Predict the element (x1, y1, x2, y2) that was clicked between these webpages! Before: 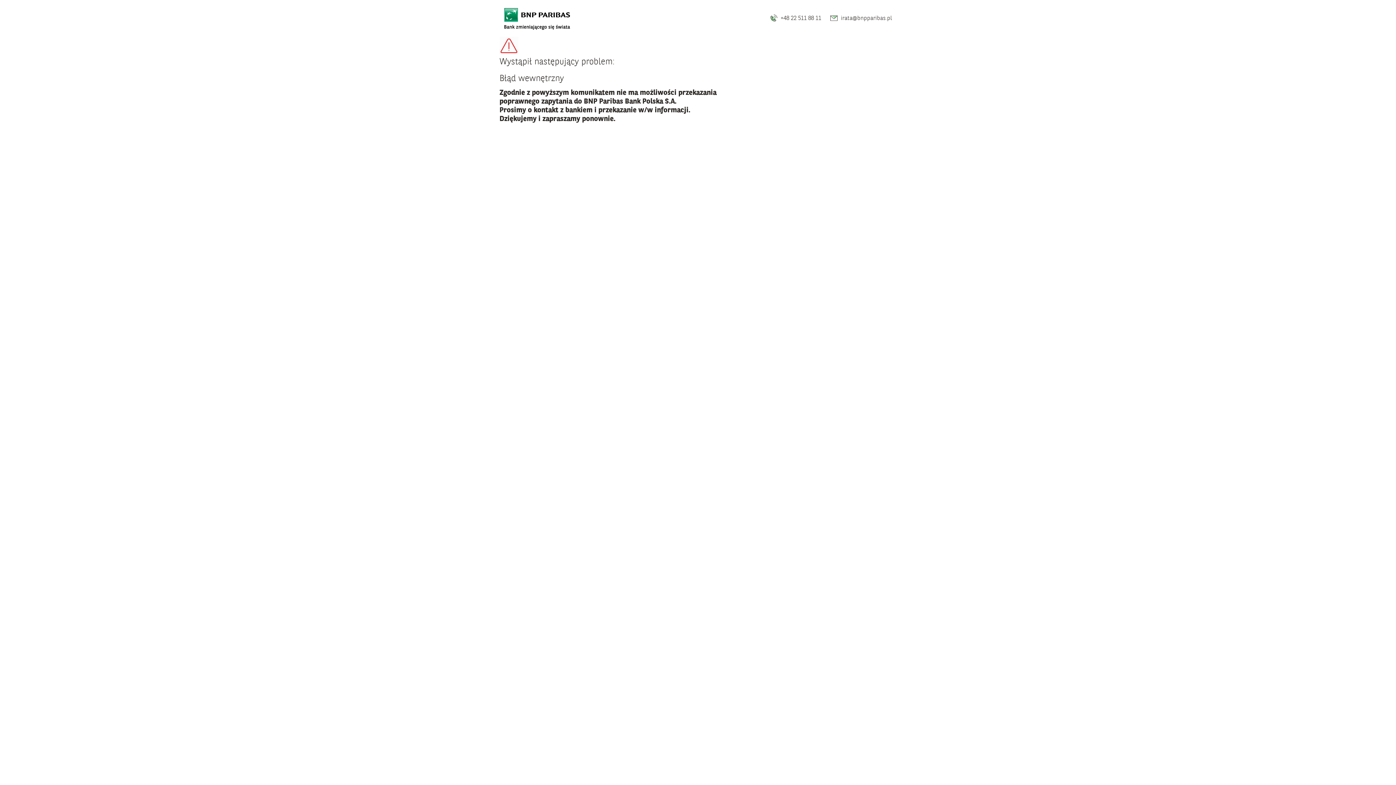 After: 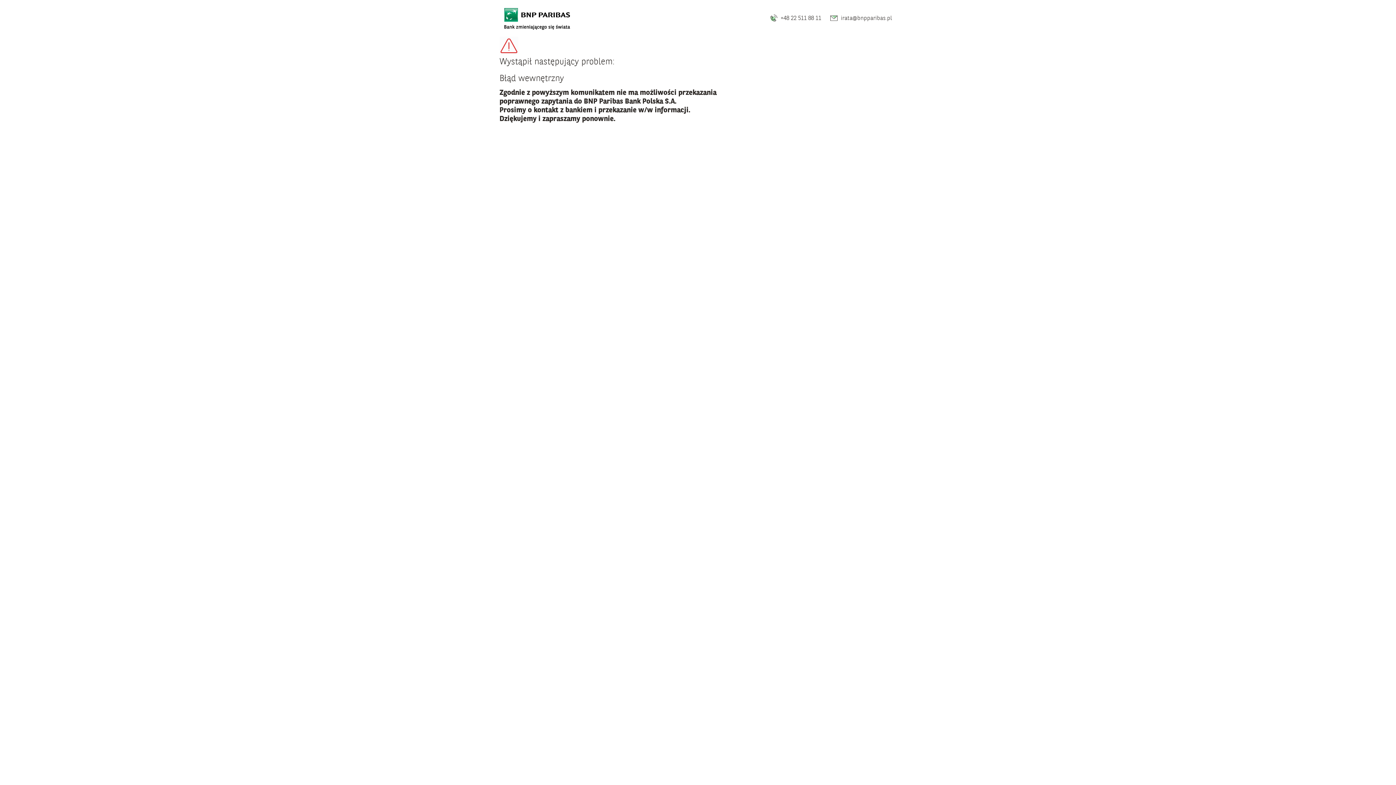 Action: bbox: (501, 2, 573, 33)